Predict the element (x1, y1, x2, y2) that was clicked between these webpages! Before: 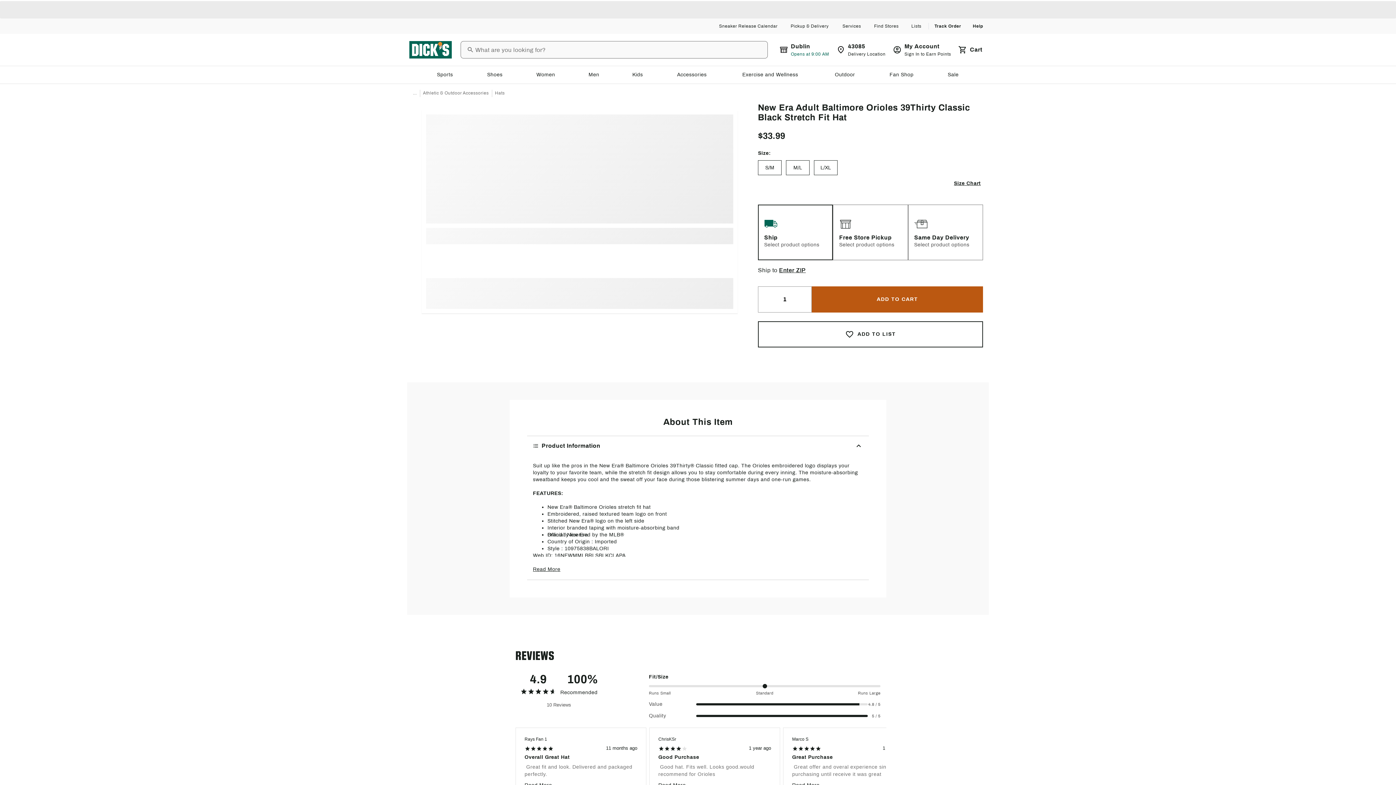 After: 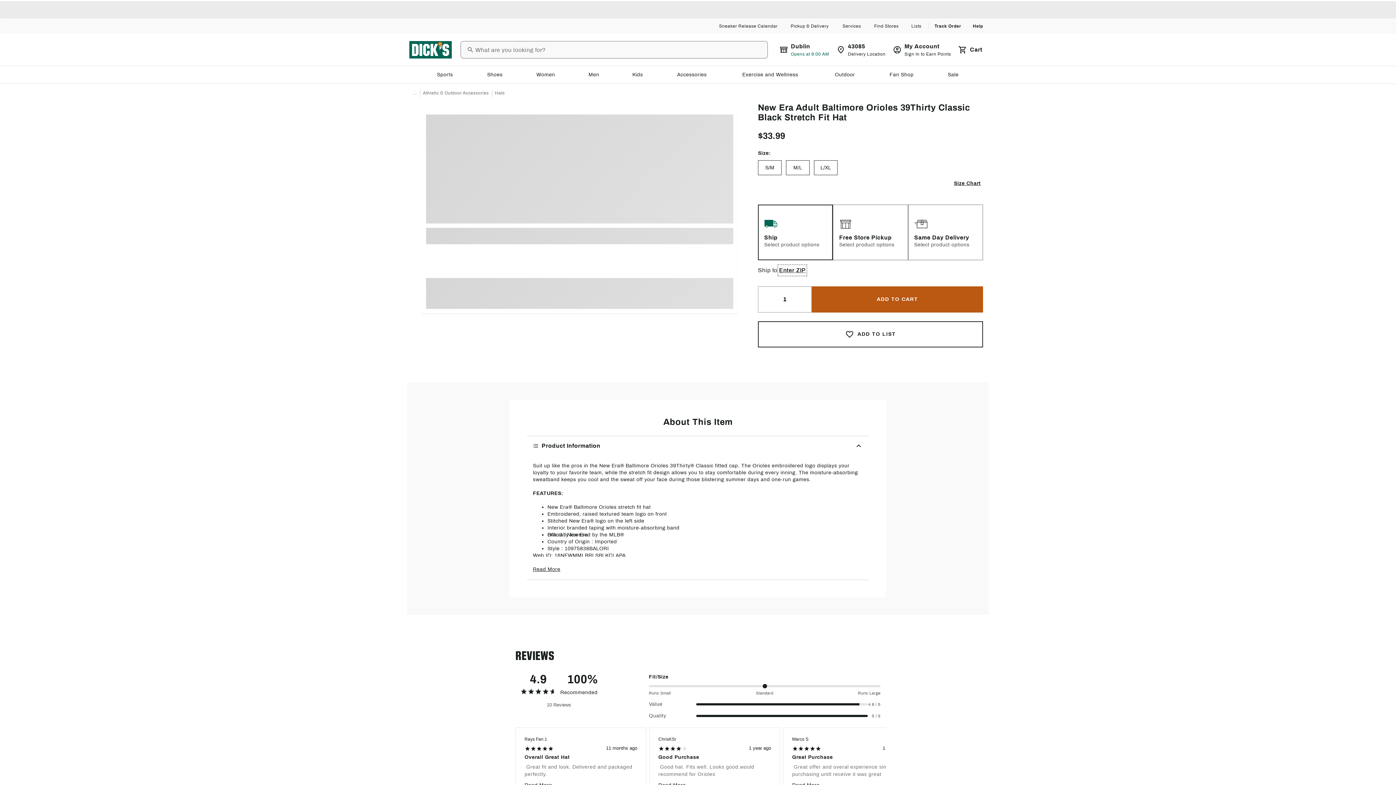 Action: label: Enter ZIP bbox: (779, 266, 805, 274)